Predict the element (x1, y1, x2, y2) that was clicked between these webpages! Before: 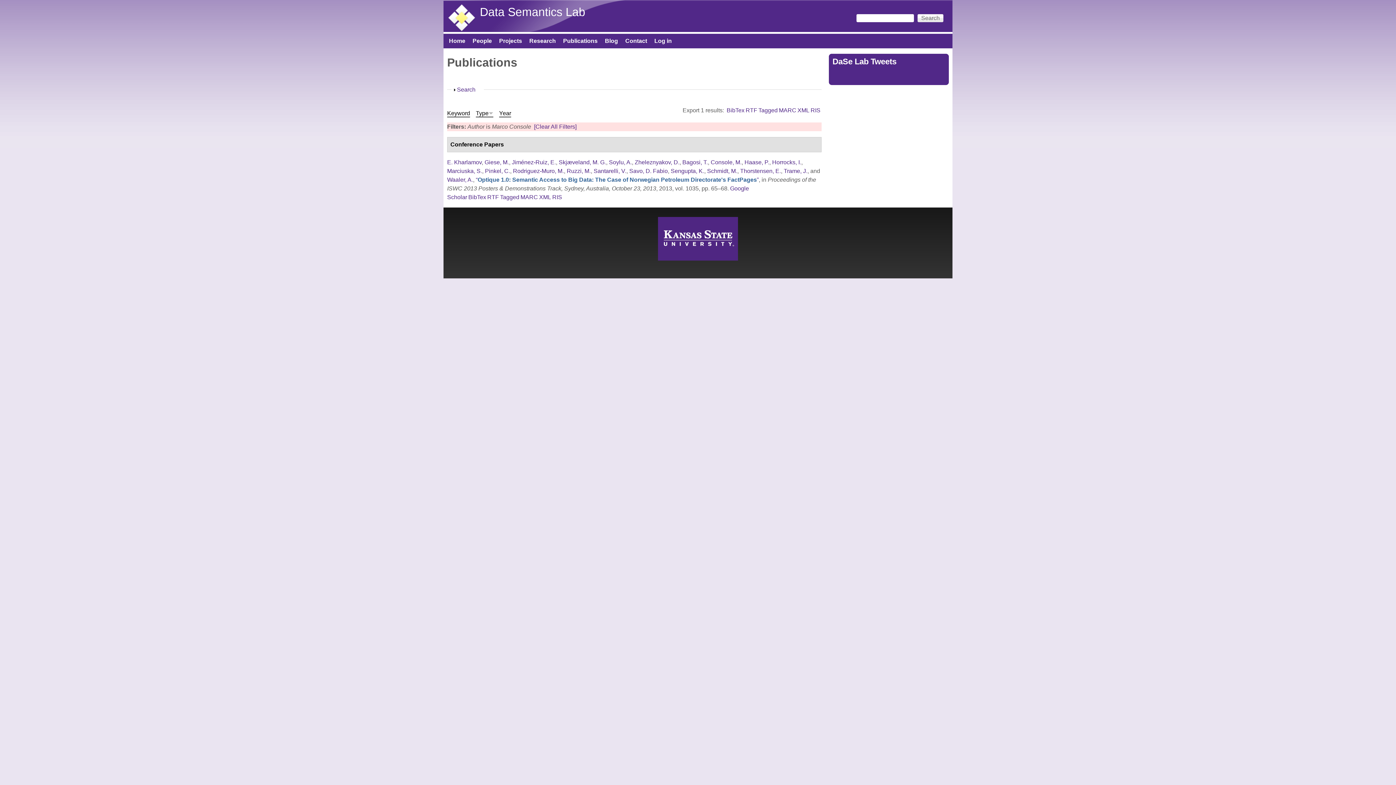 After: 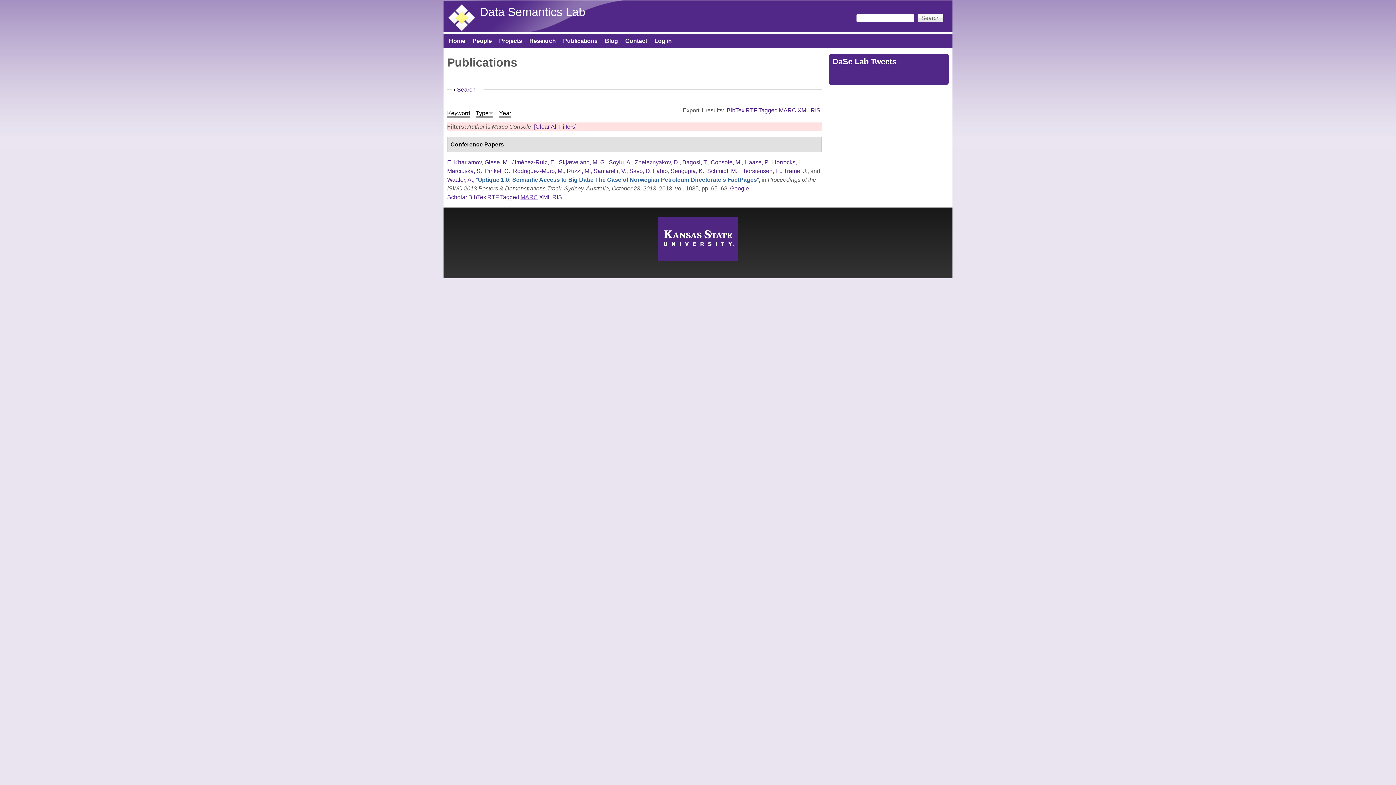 Action: label: MARC bbox: (520, 194, 538, 200)